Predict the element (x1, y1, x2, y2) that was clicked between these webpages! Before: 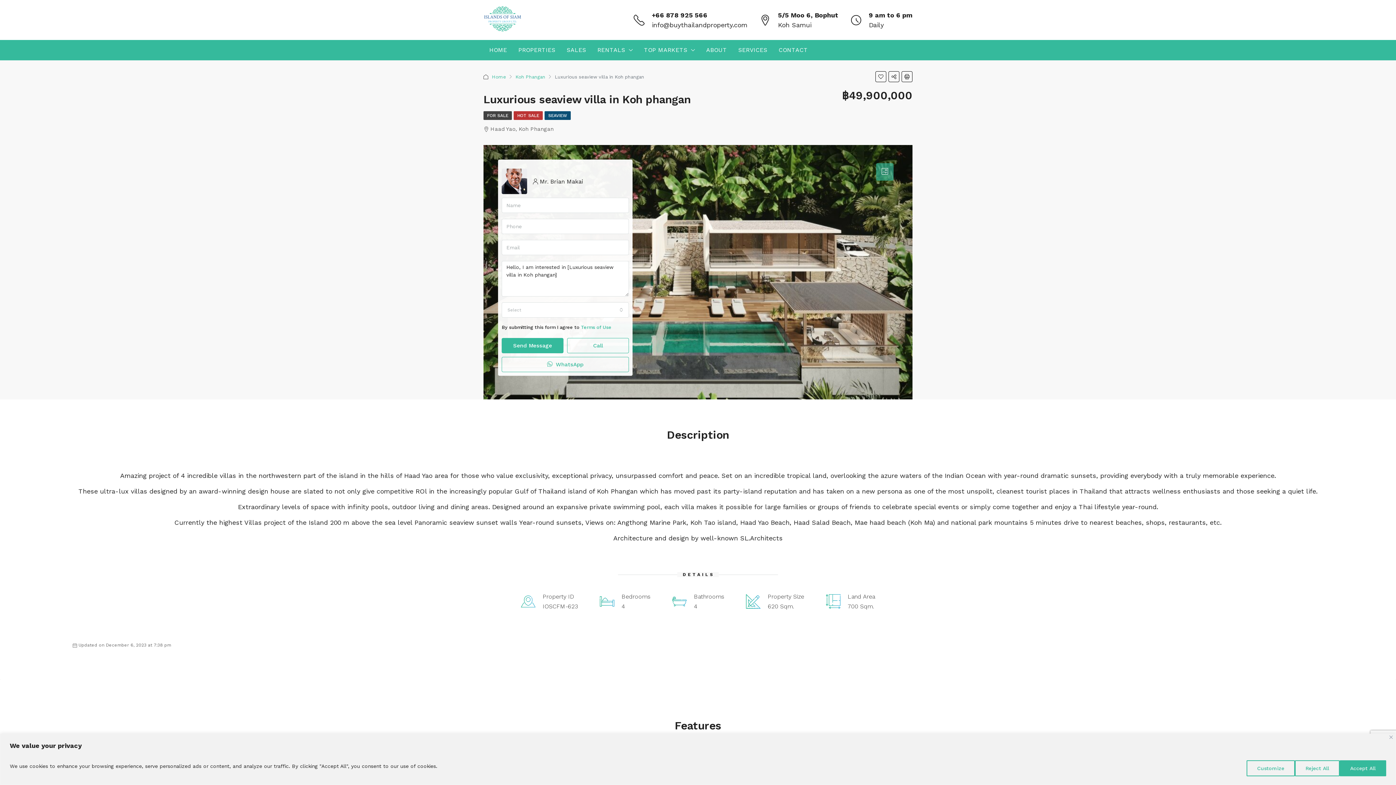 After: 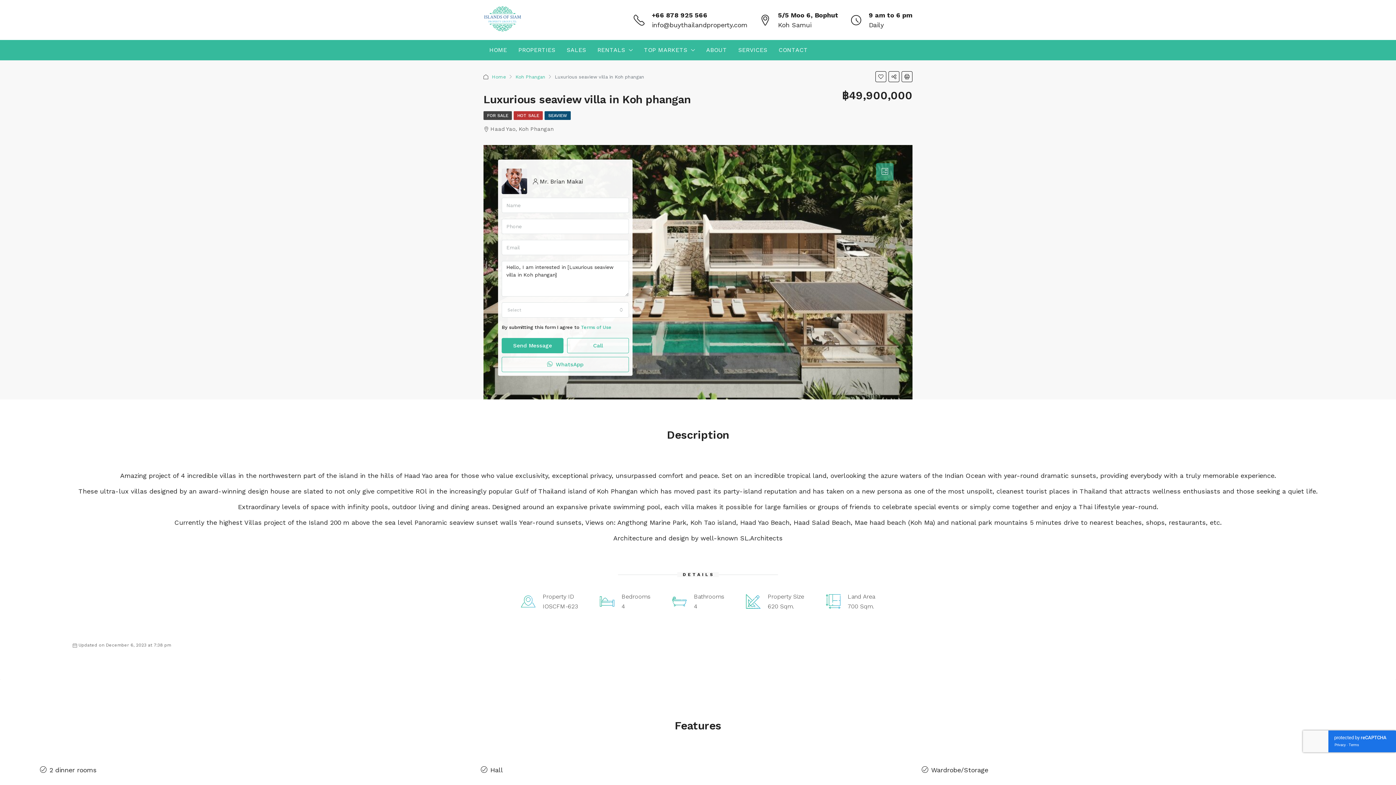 Action: label: Close bbox: (1389, 736, 1393, 739)